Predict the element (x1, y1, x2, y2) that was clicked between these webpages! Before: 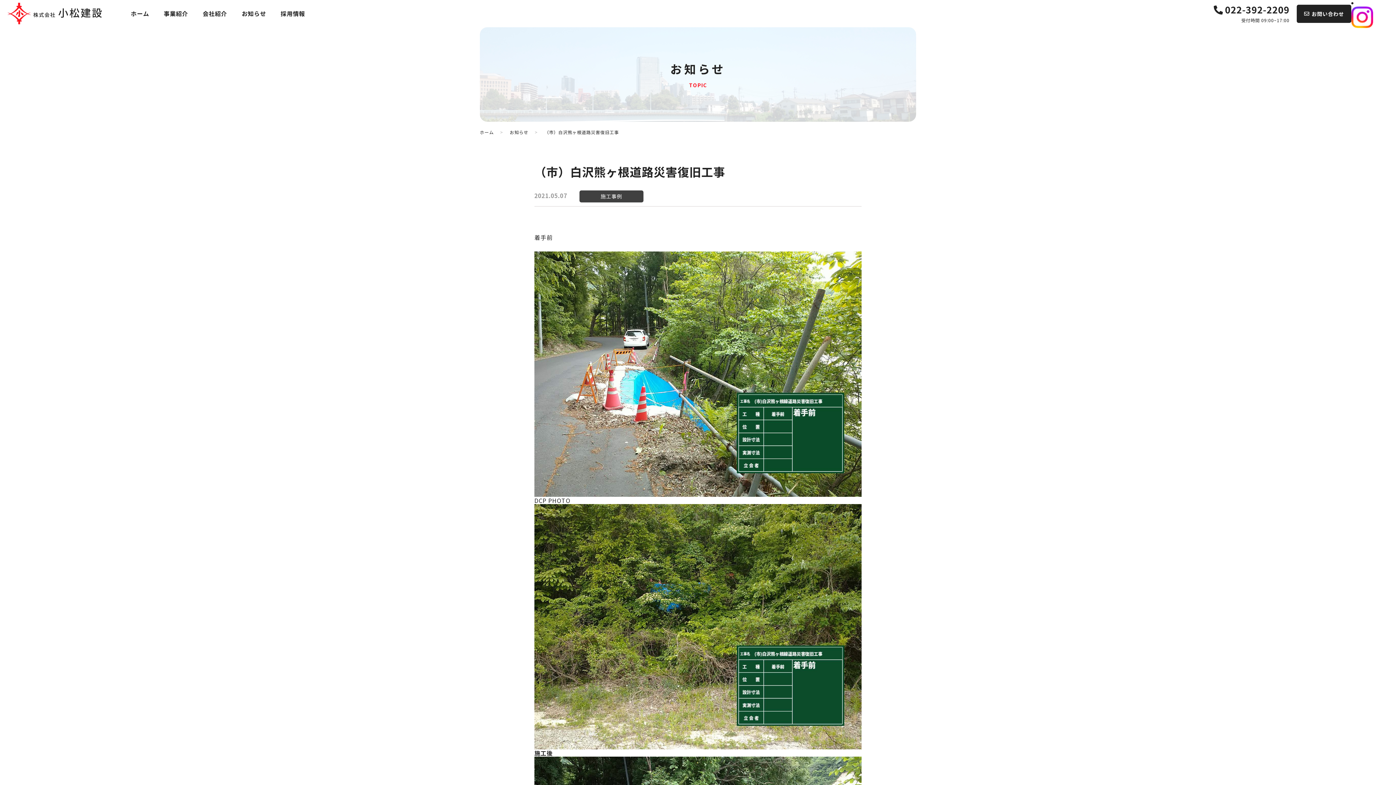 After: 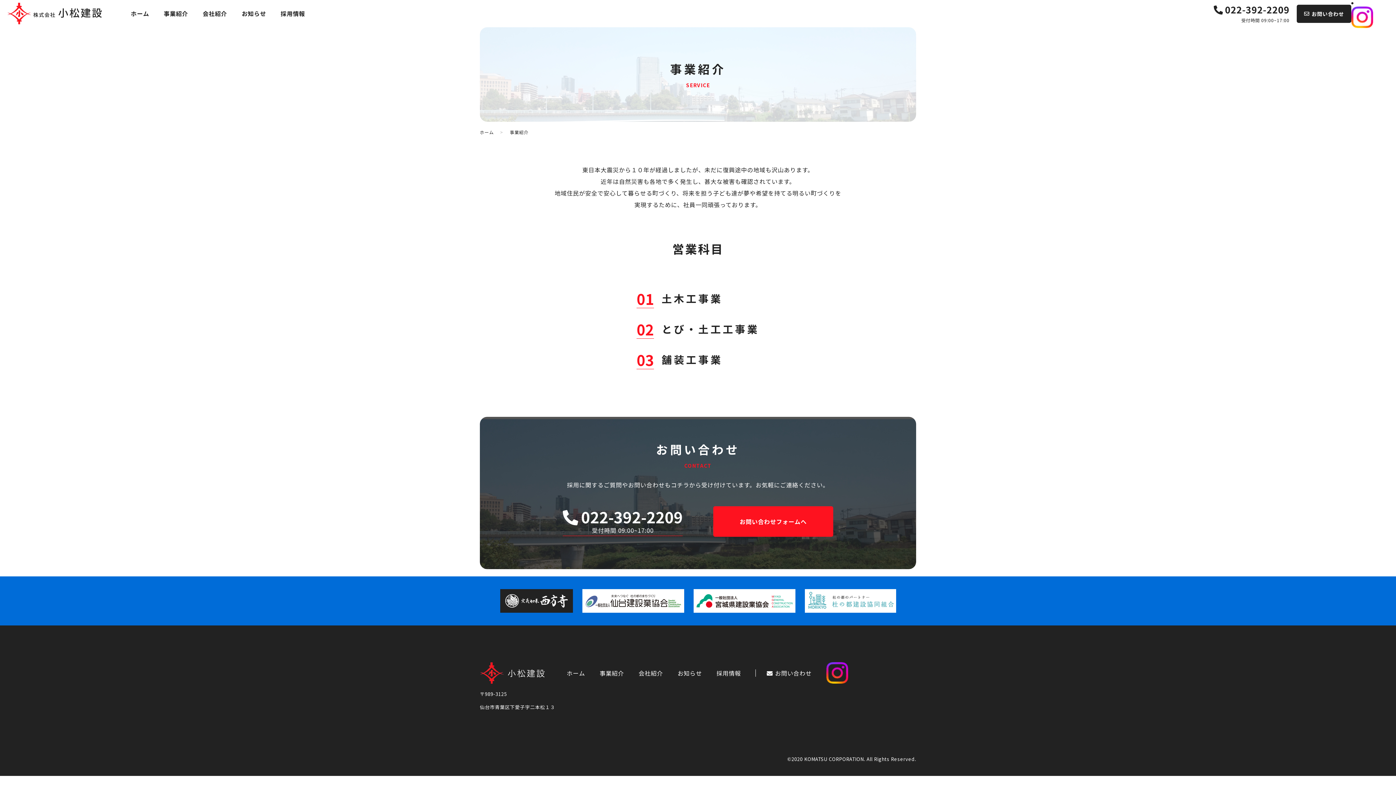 Action: label: 事業紹介 bbox: (163, 9, 188, 17)